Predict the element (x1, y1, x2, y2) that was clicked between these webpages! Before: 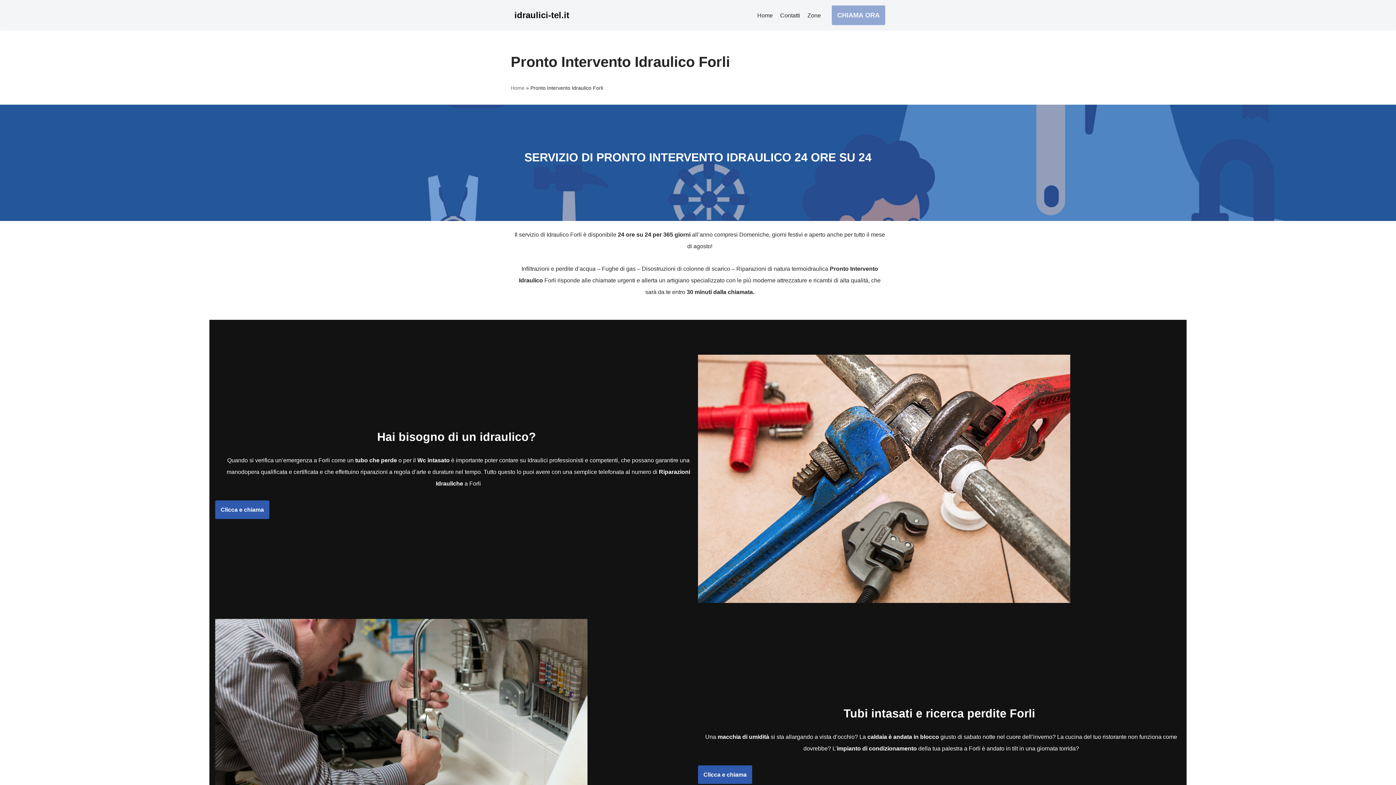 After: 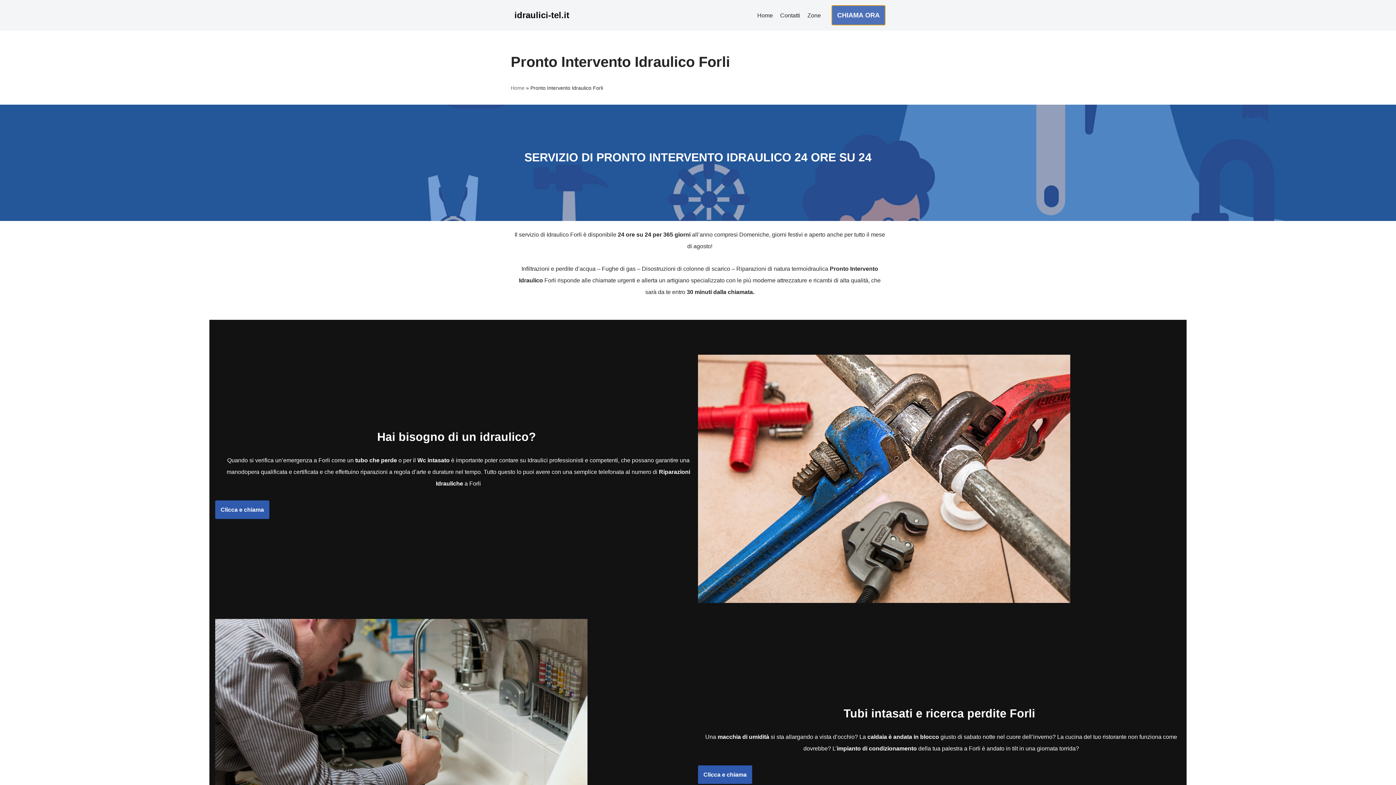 Action: label: CHIAMA ORA bbox: (832, 12, 885, 18)